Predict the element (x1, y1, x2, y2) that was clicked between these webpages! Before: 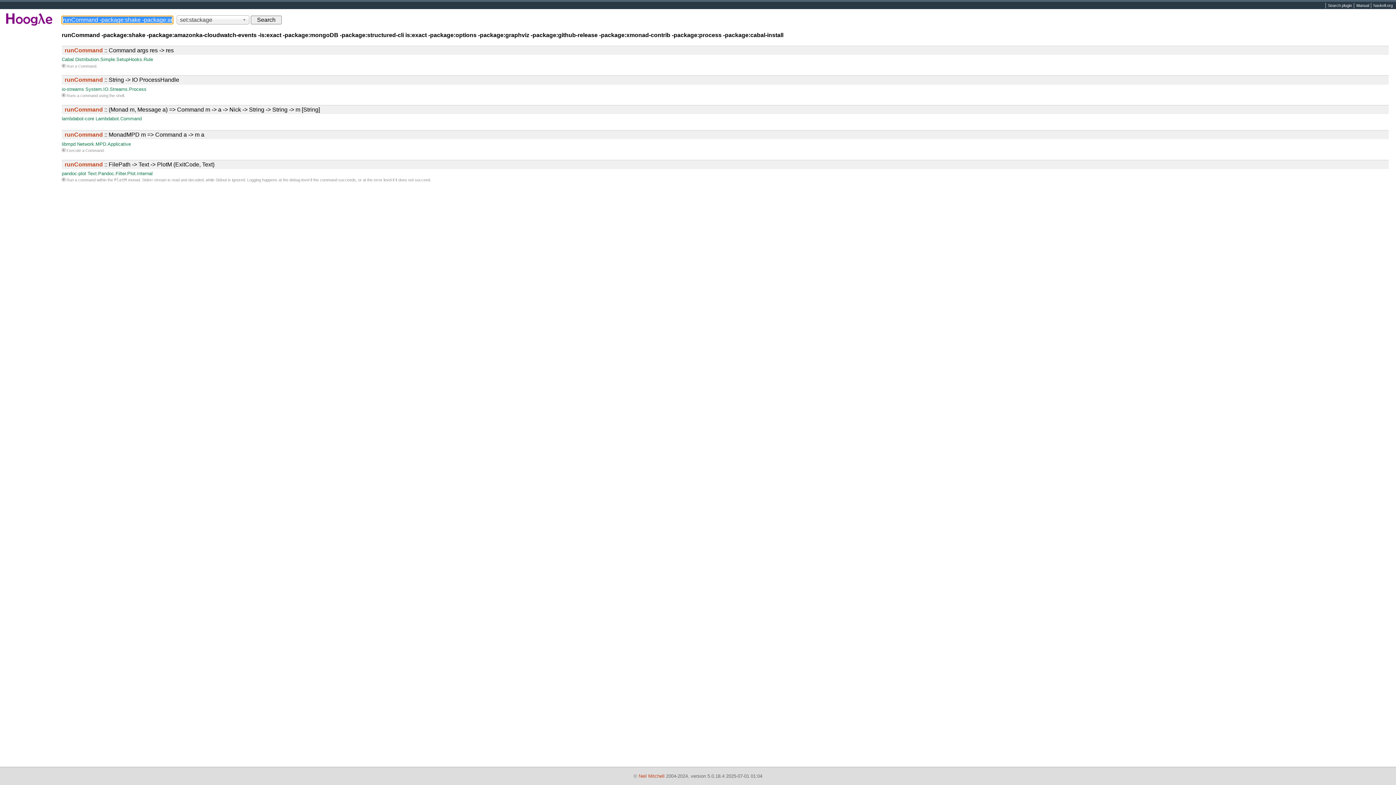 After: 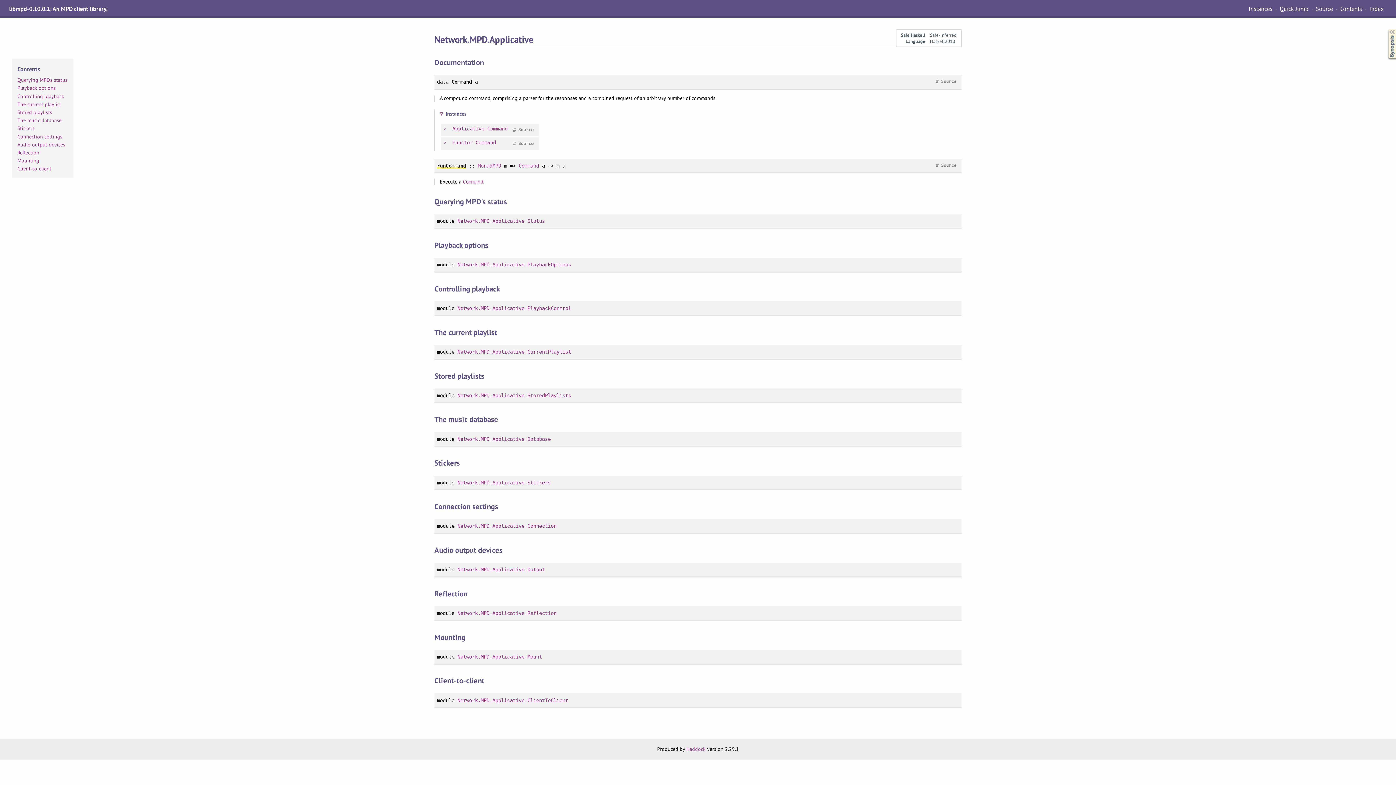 Action: label: Network.MPD.Applicative bbox: (77, 141, 130, 146)